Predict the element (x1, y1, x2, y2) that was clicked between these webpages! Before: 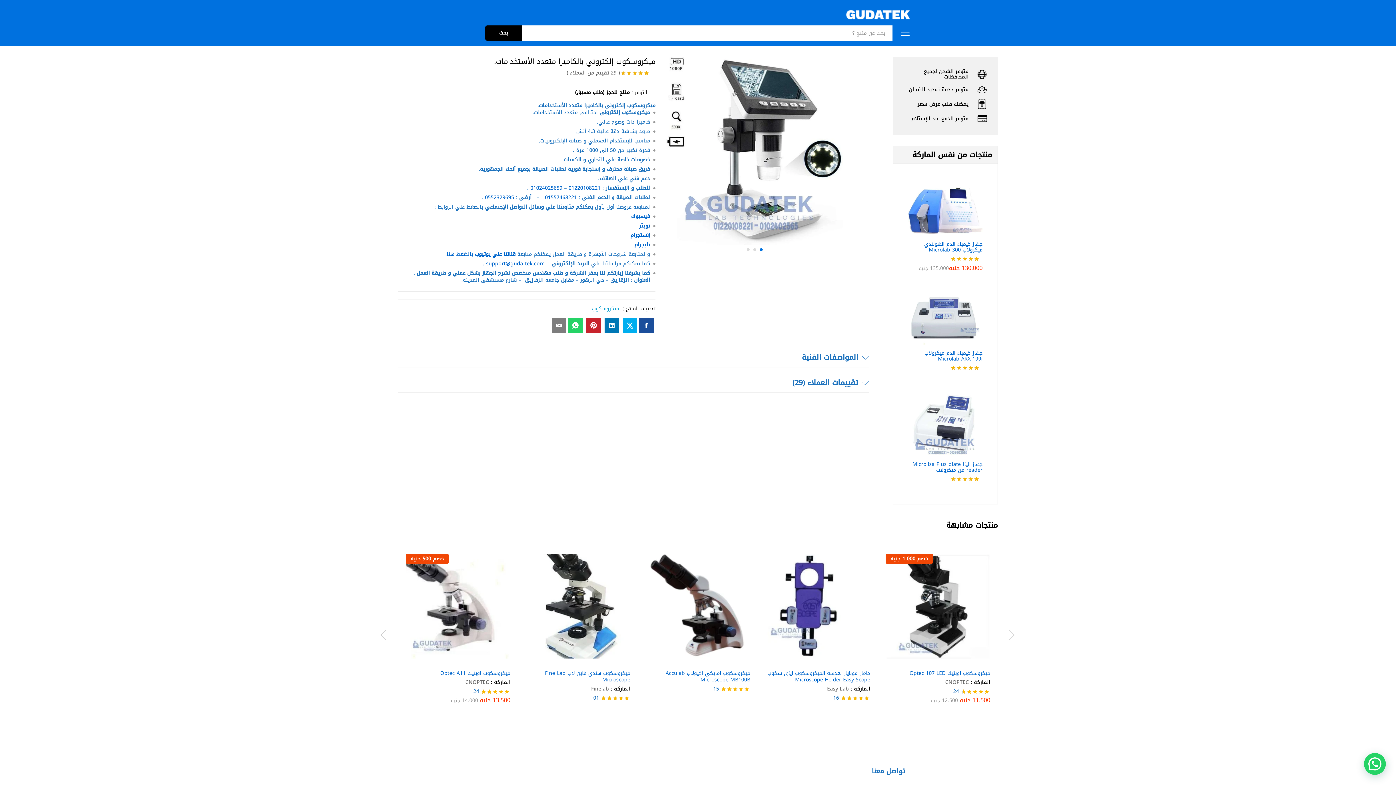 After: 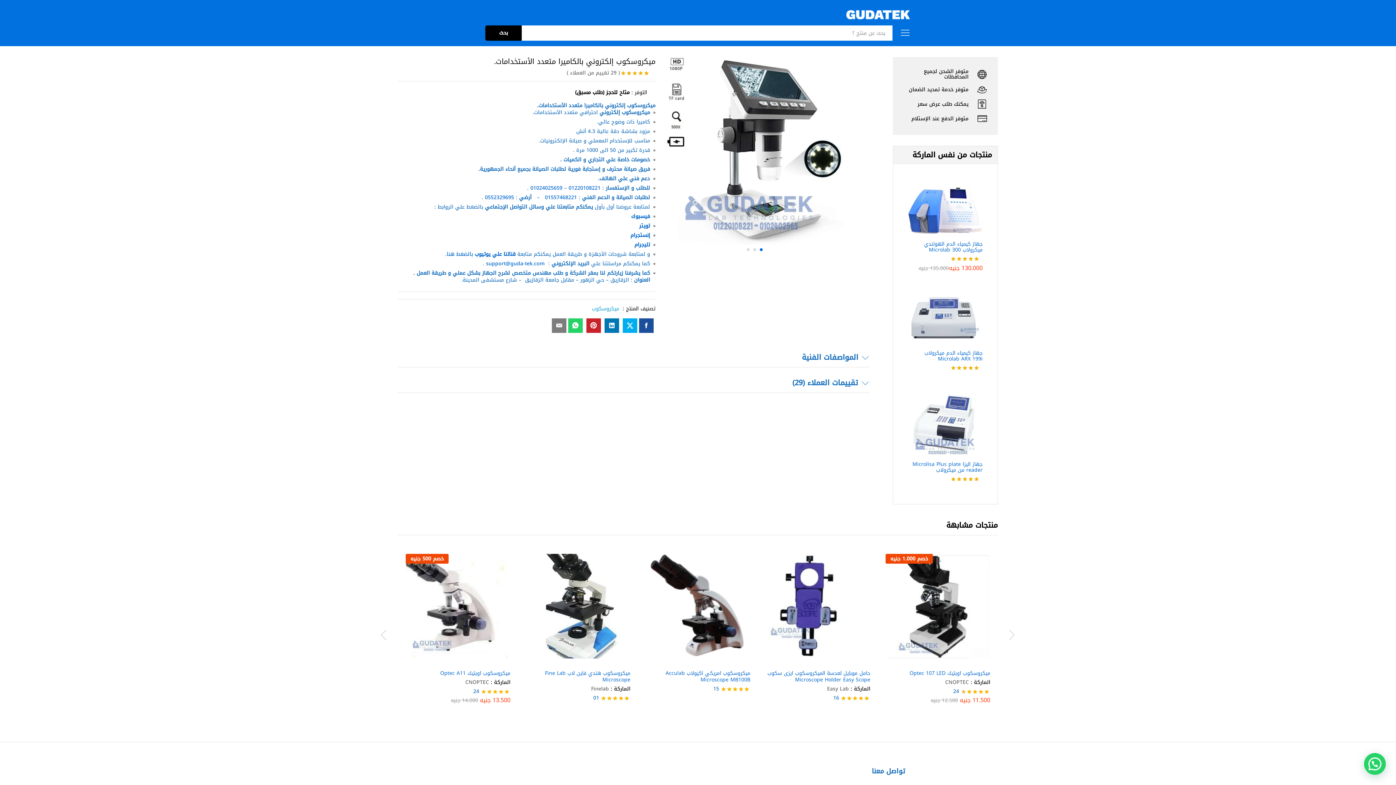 Action: bbox: (552, 318, 566, 333)